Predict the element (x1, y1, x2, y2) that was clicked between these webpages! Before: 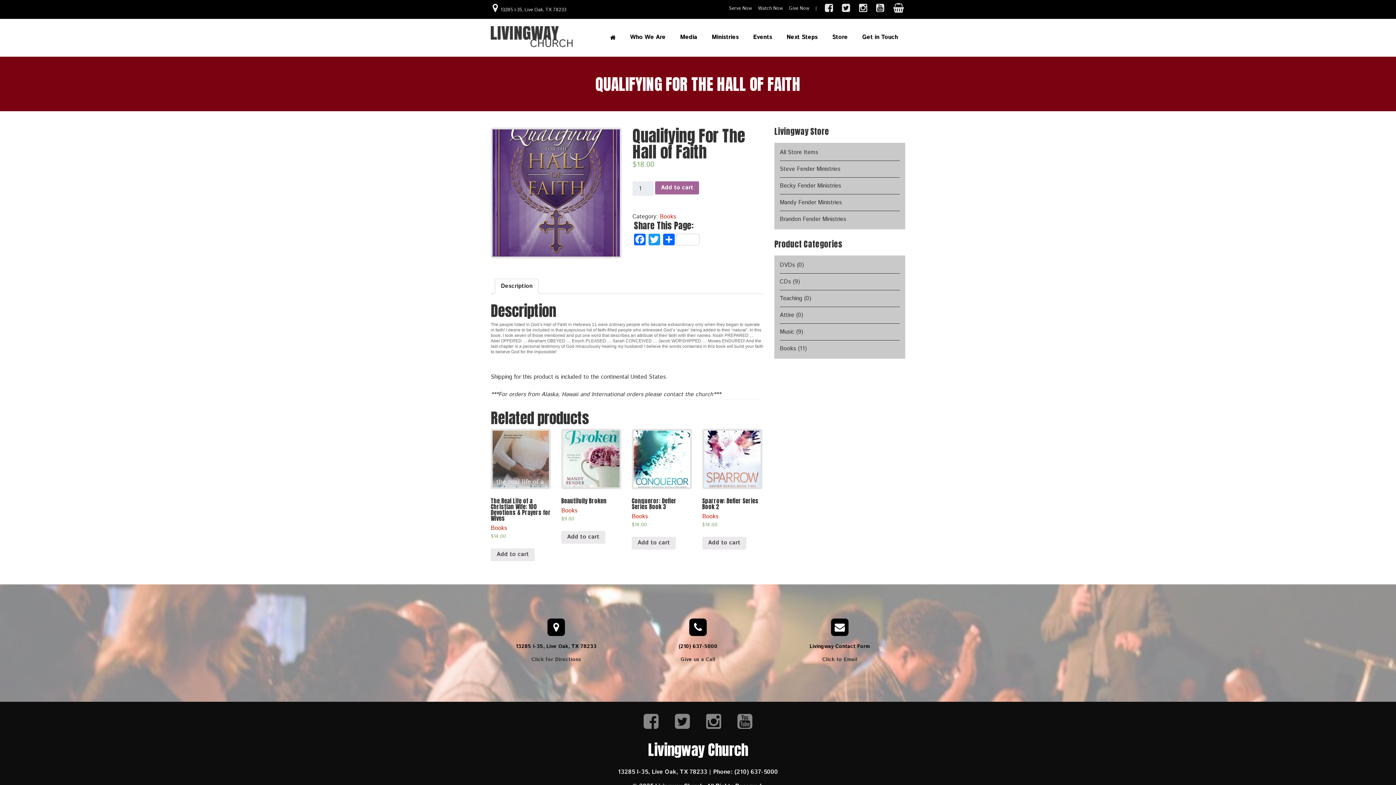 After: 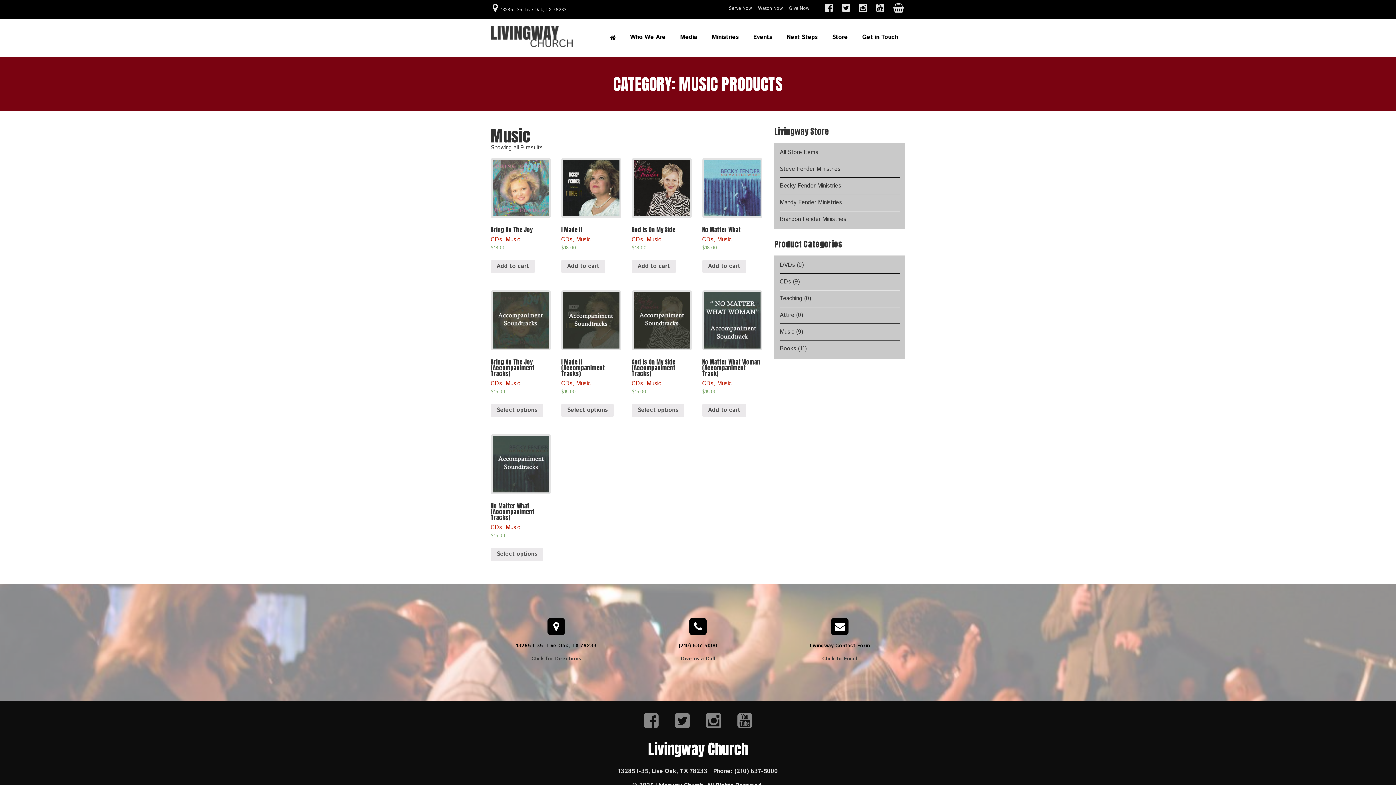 Action: label: Music bbox: (780, 328, 794, 336)